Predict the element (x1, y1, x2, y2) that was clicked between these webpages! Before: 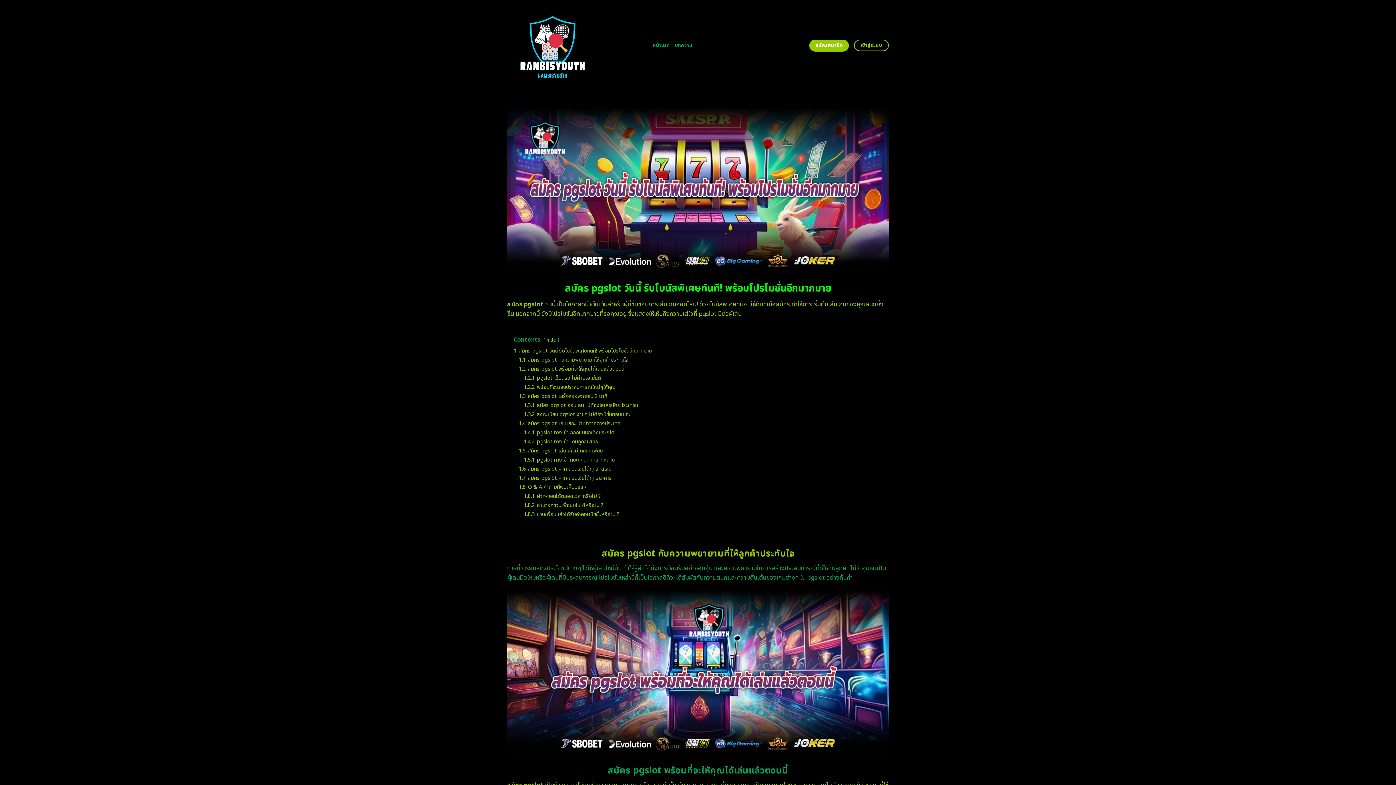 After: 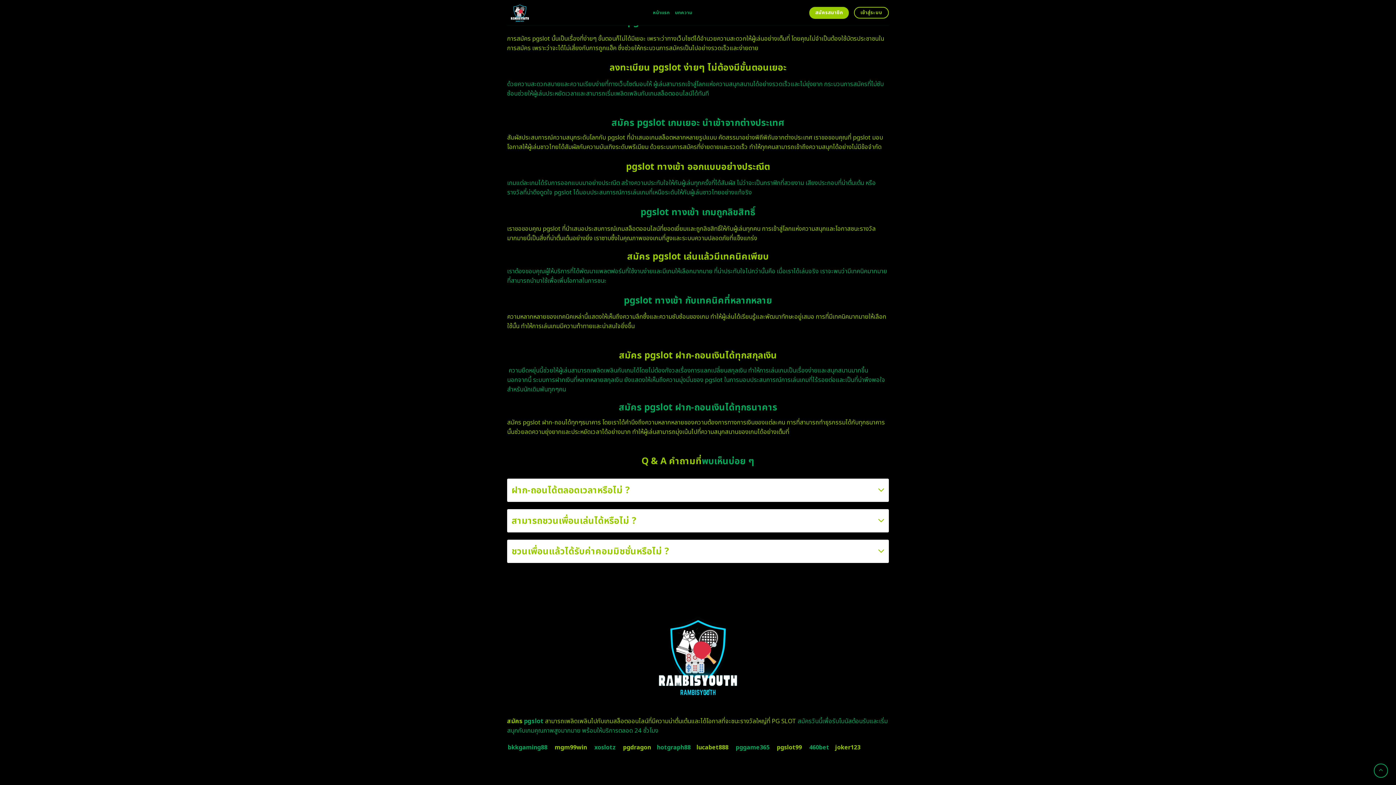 Action: bbox: (524, 410, 630, 418) label: 1.3.2 ลงทะเบียน pgslot ง่ายๆ ไม่ต้องมีขั้นตอนเยอะ